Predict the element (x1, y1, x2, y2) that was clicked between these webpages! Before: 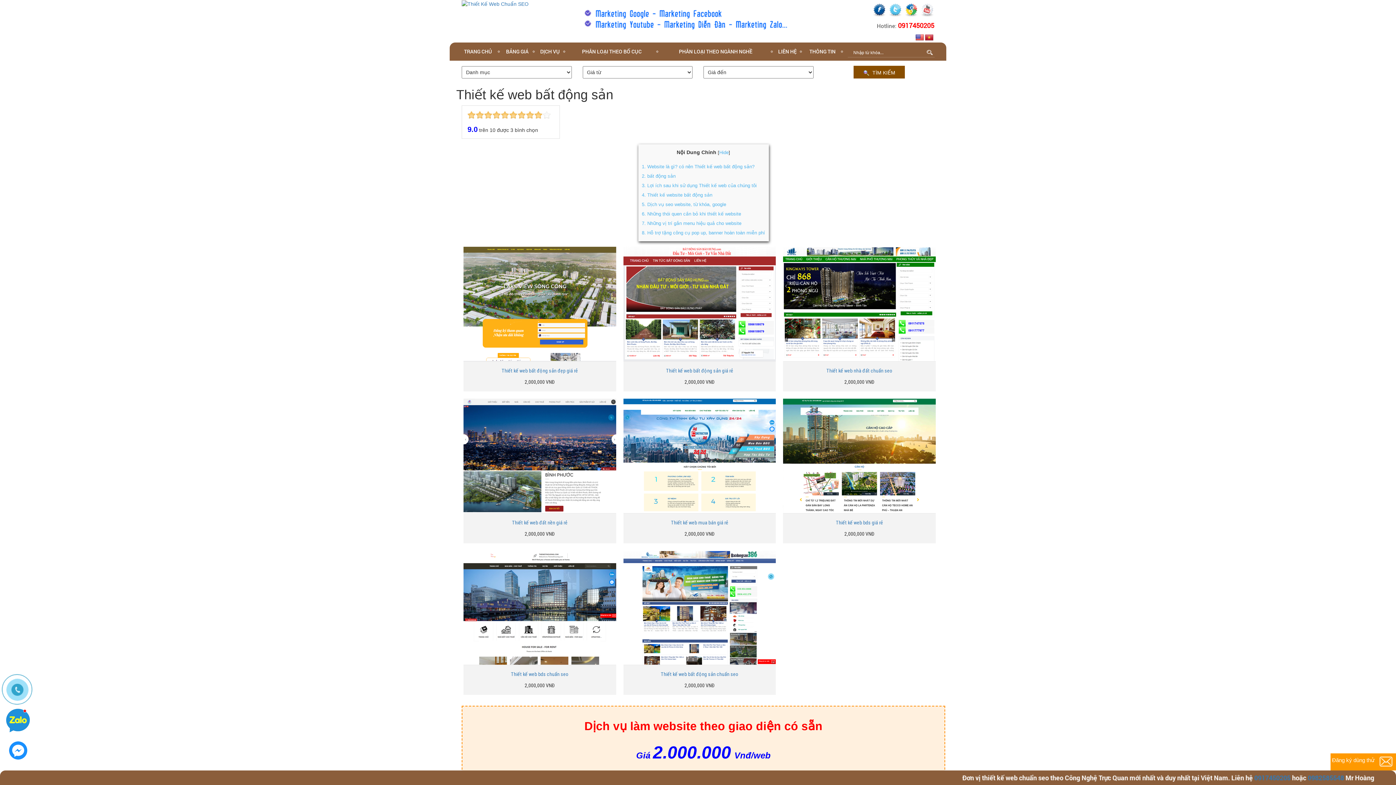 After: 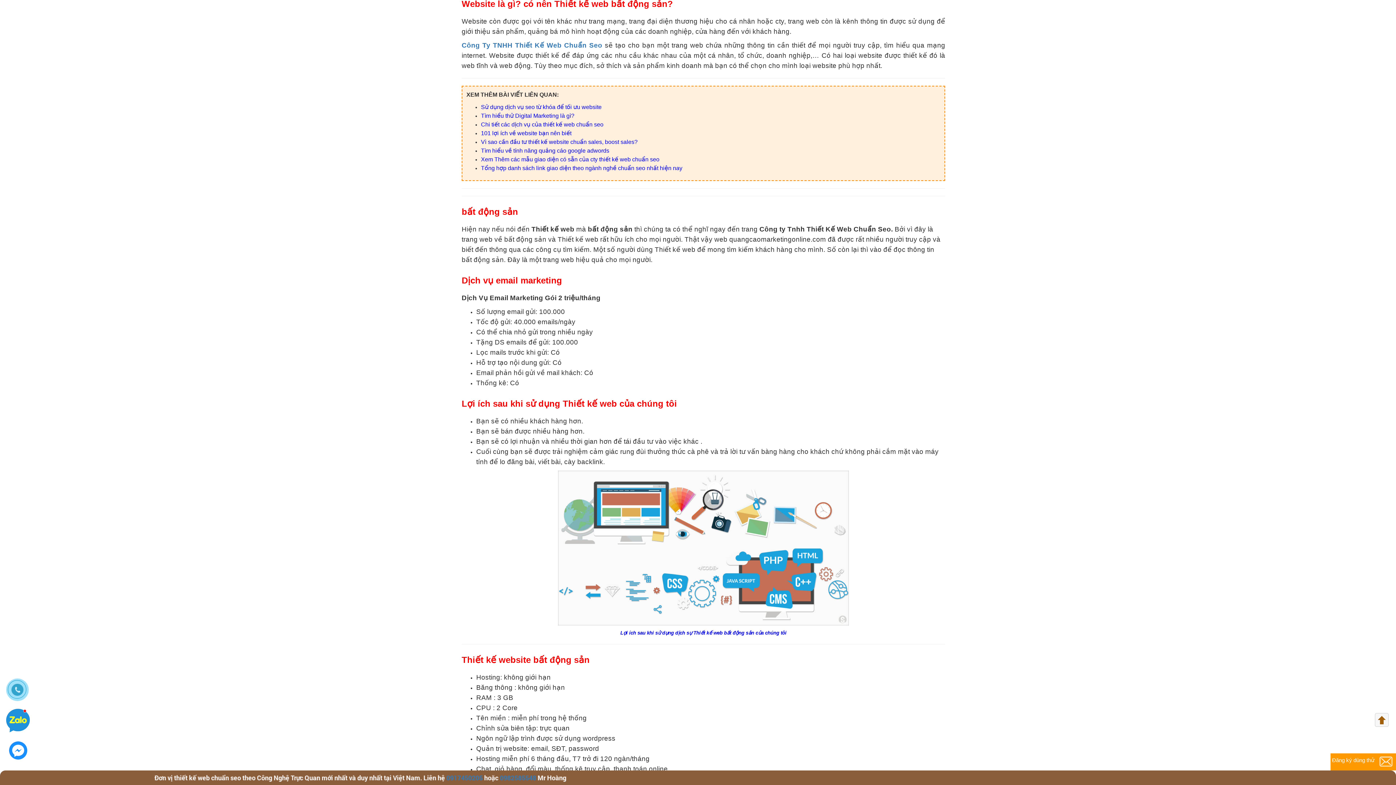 Action: bbox: (642, 164, 754, 169) label: 1. Website là gì? có nên Thiết kế web bất động sản?